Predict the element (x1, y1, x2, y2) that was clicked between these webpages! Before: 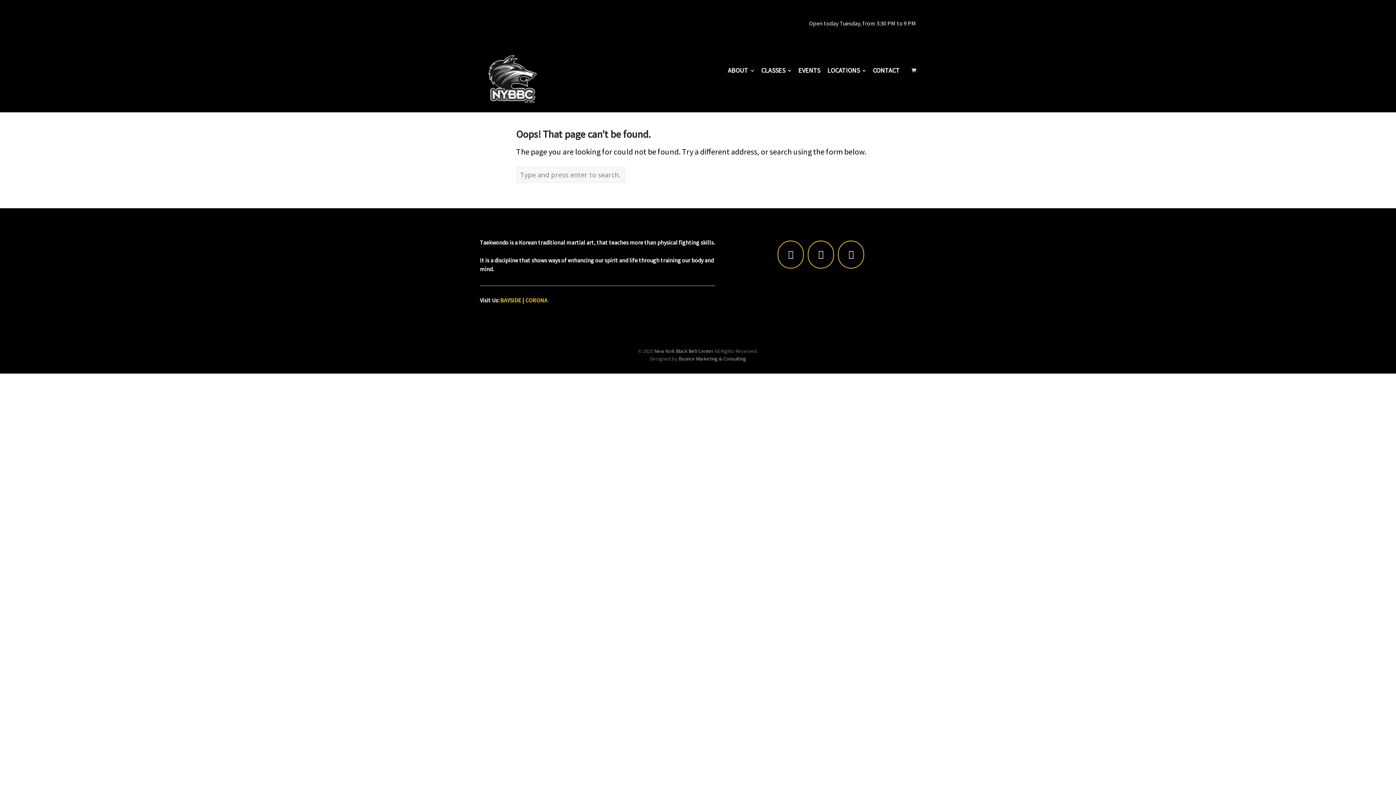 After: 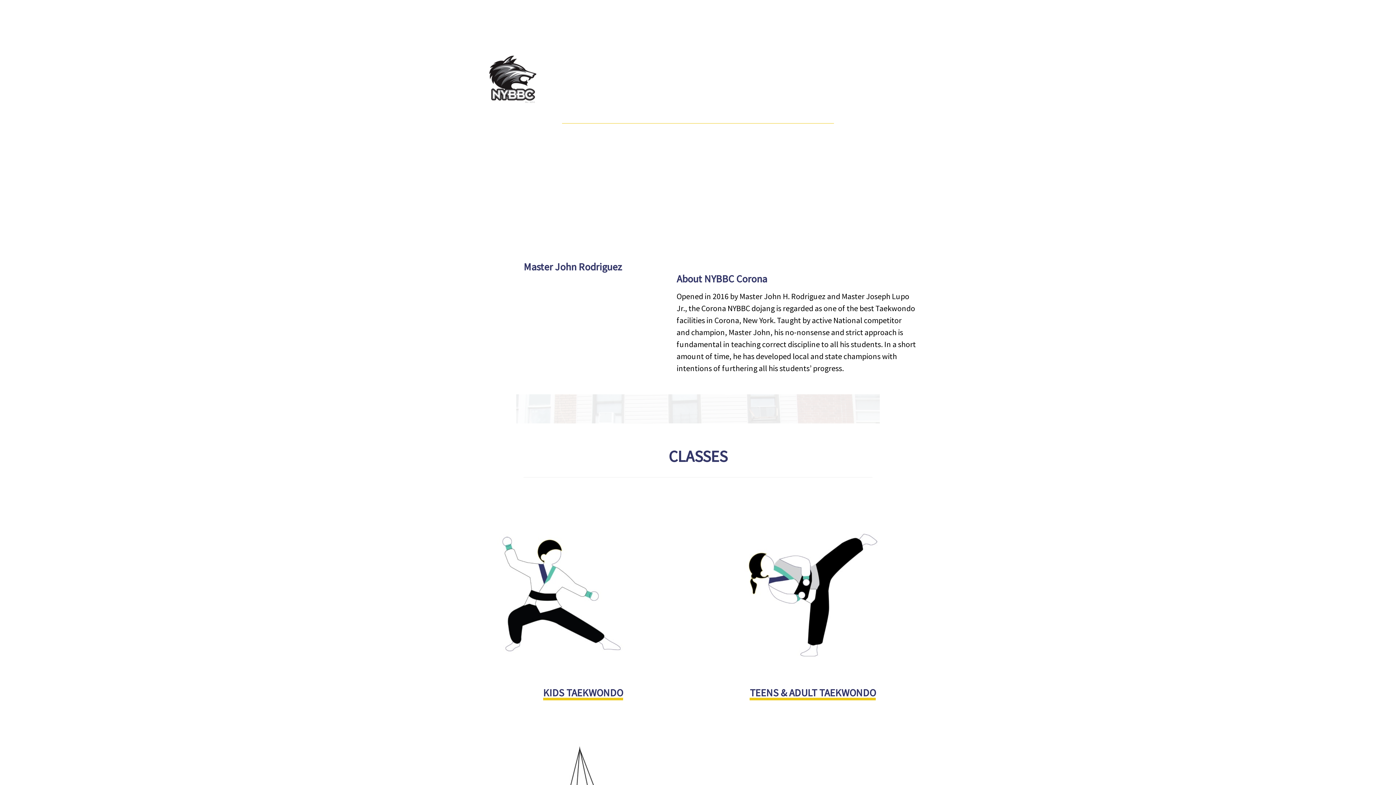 Action: bbox: (525, 296, 547, 303) label: CORONA